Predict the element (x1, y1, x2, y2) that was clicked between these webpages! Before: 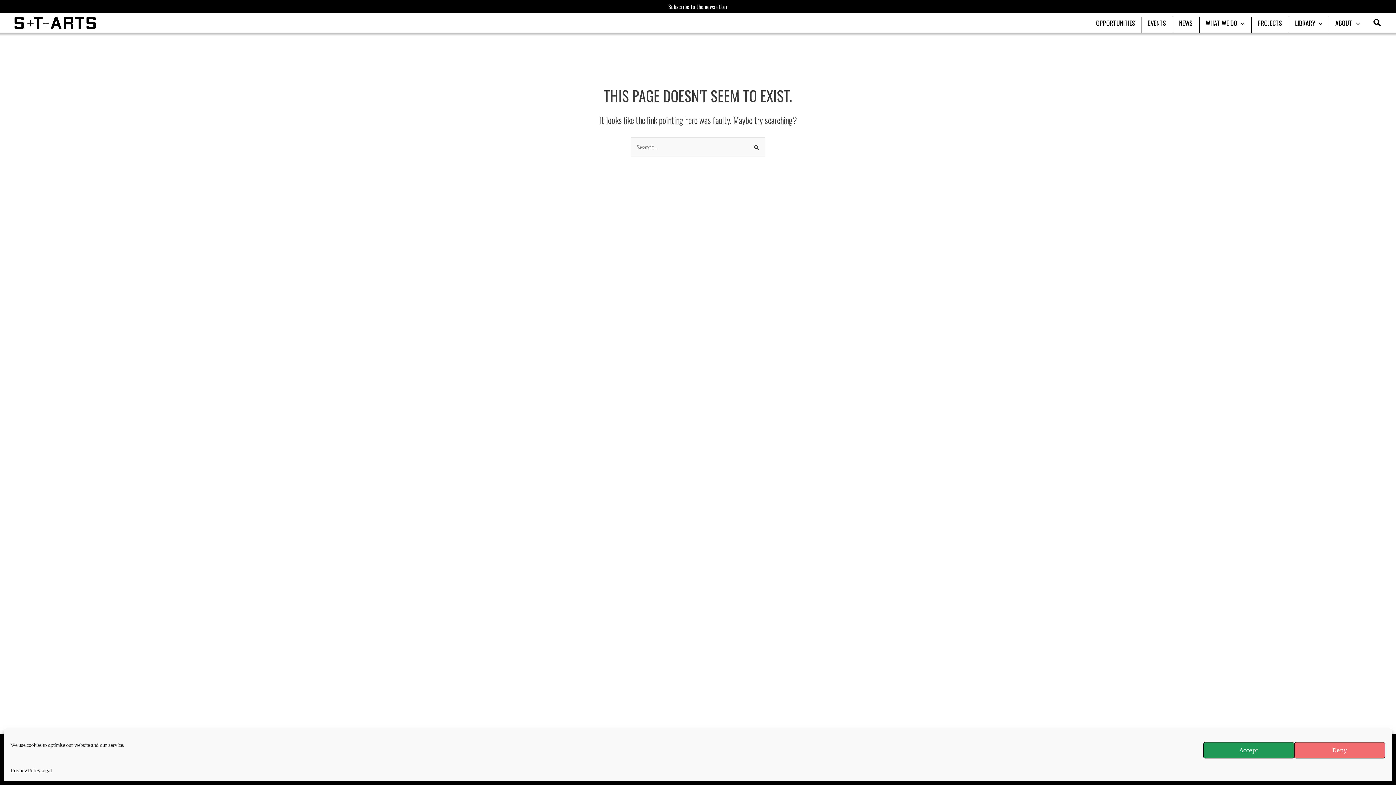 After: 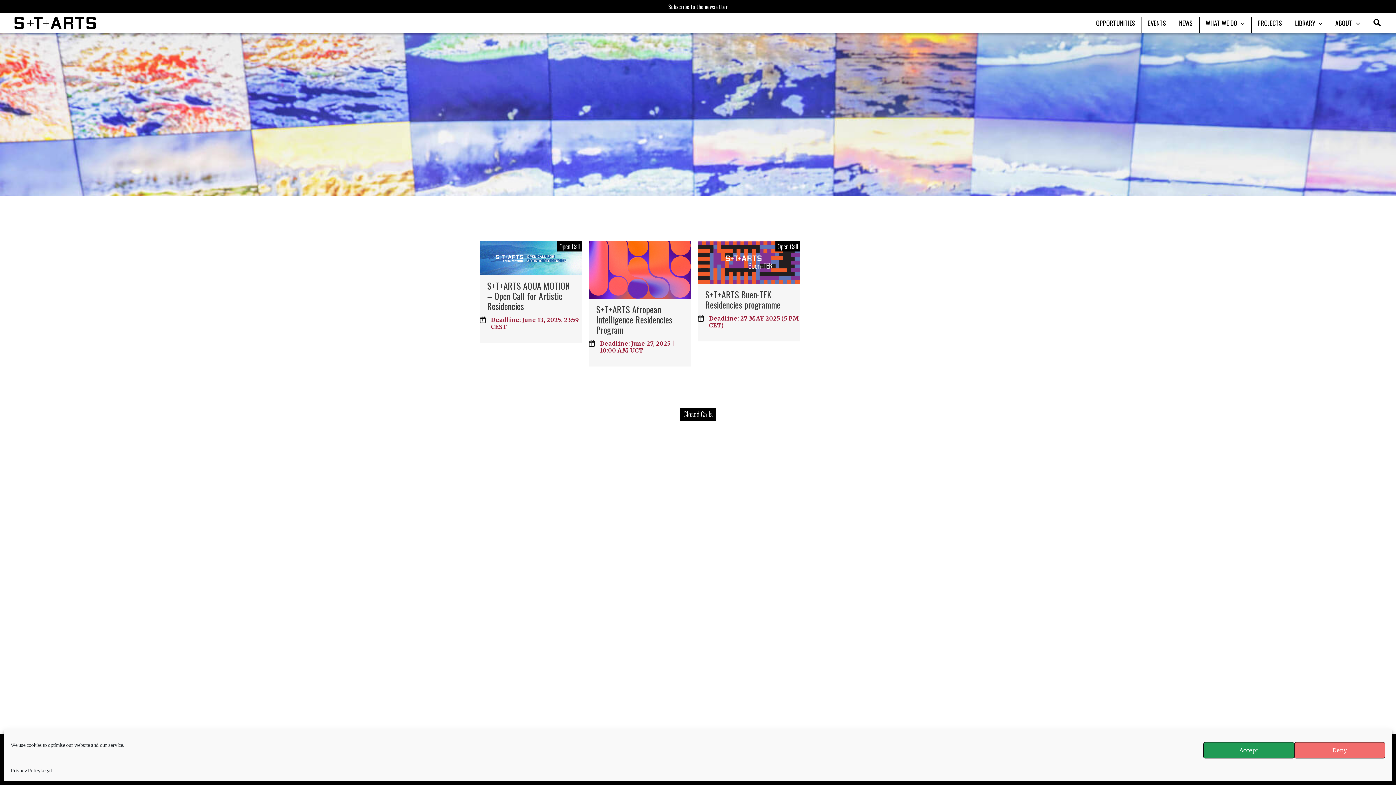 Action: label: OPPORTUNITIES bbox: (1089, 12, 1141, 33)